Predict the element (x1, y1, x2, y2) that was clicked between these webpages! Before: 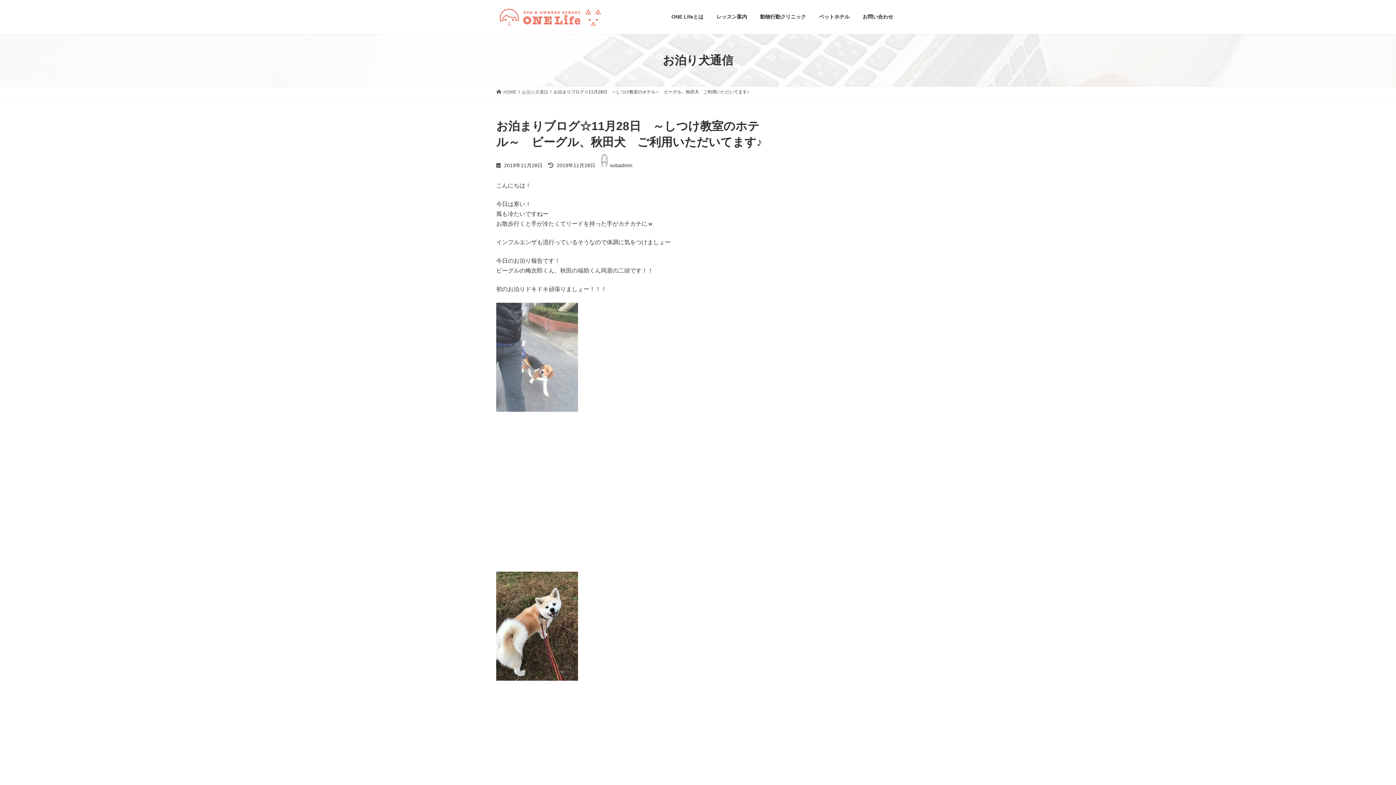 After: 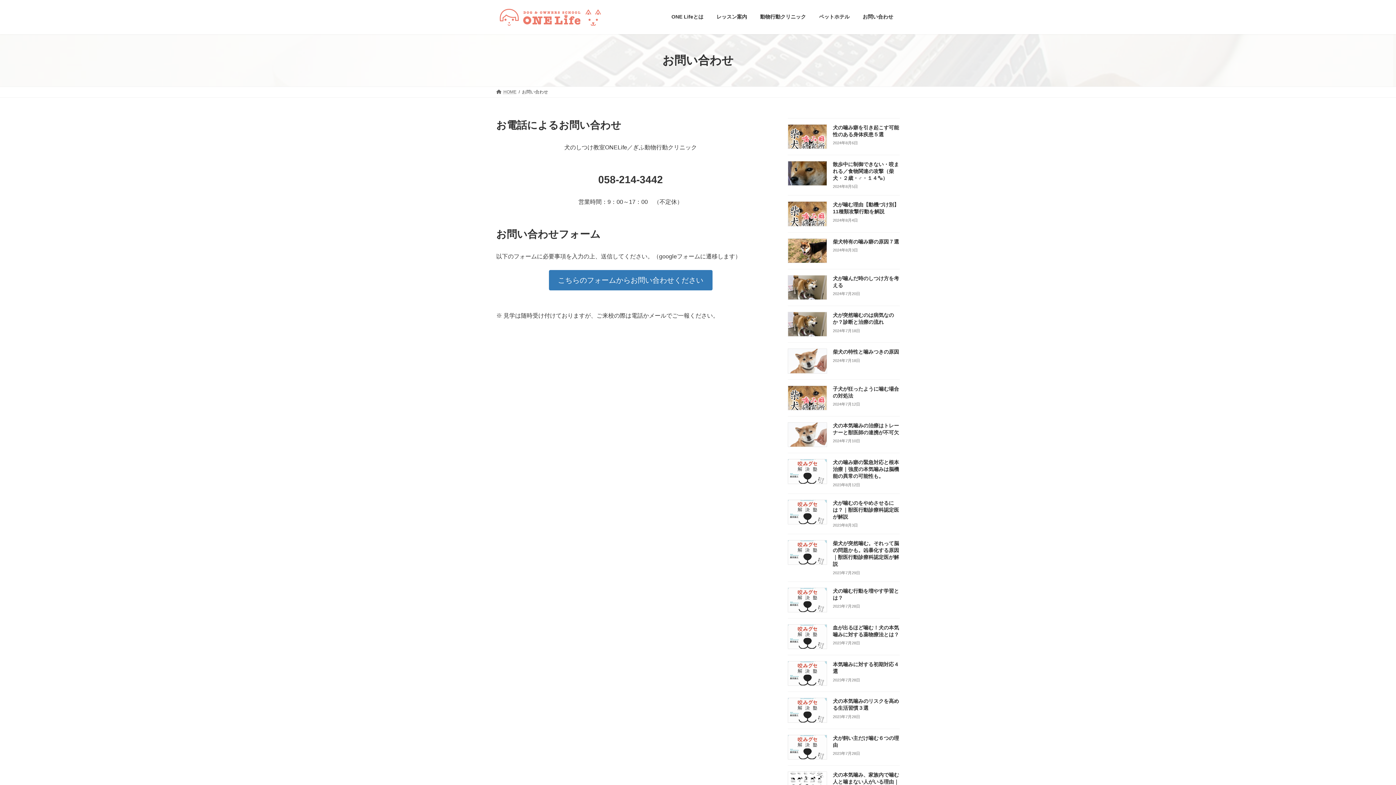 Action: bbox: (856, 8, 900, 25) label: お問い合わせ